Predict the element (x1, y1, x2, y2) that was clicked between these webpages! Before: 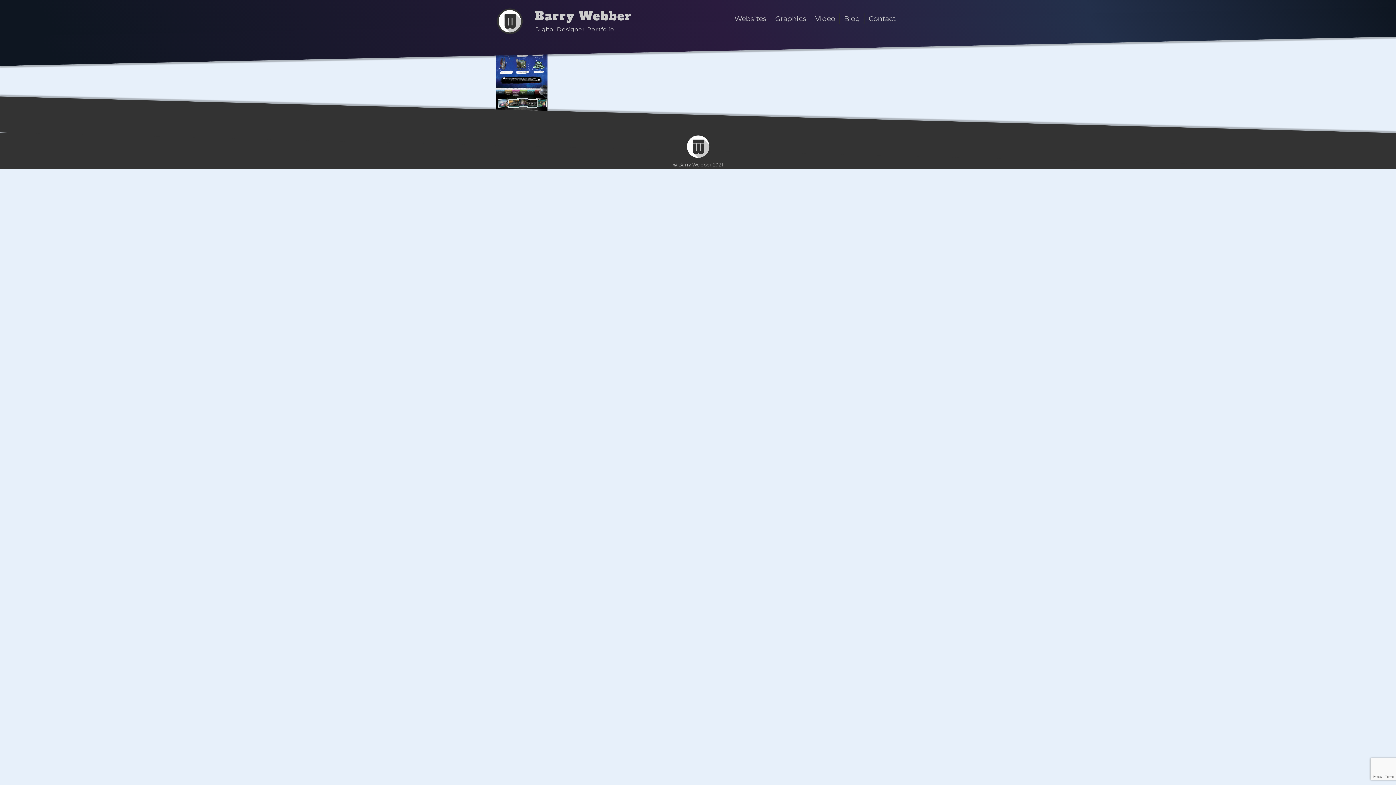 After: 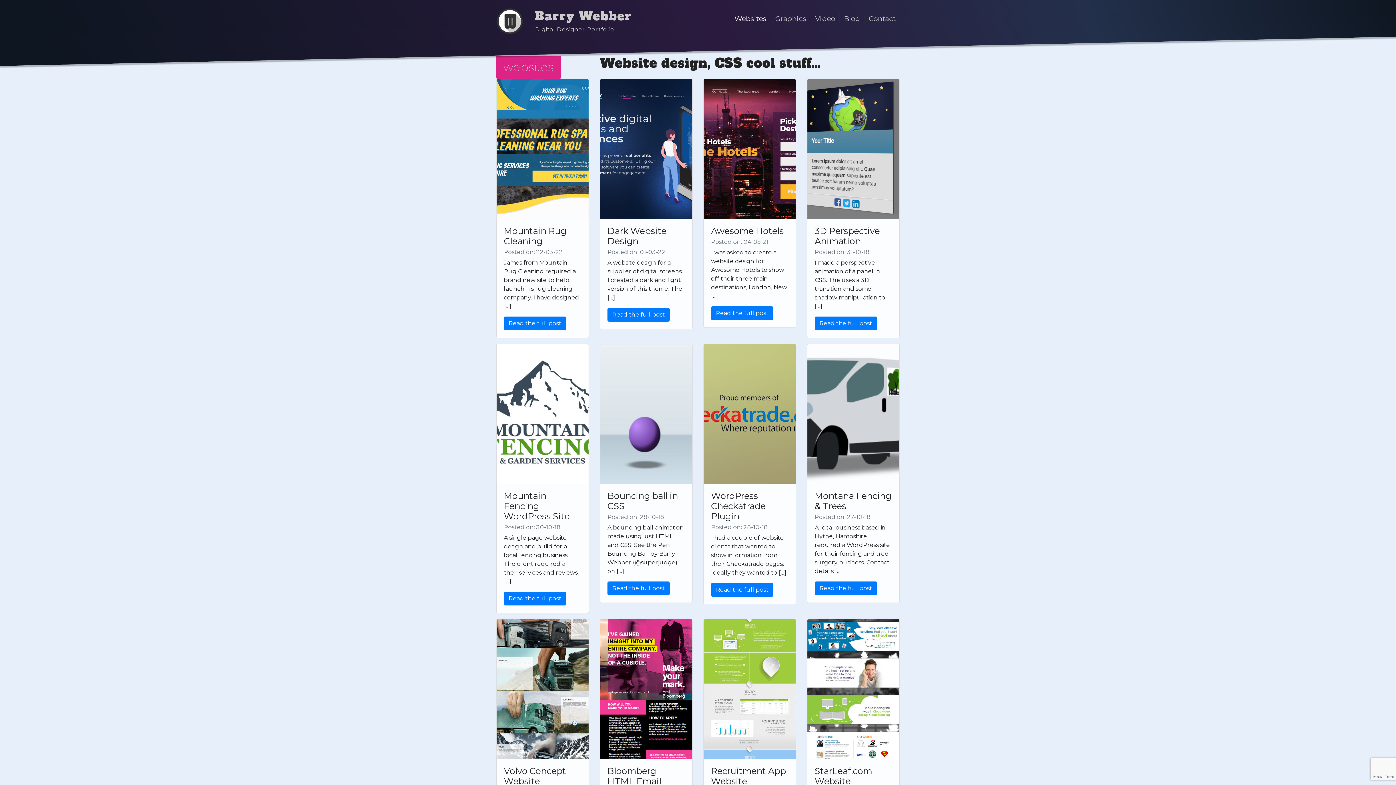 Action: label: Websites bbox: (734, 13, 766, 23)